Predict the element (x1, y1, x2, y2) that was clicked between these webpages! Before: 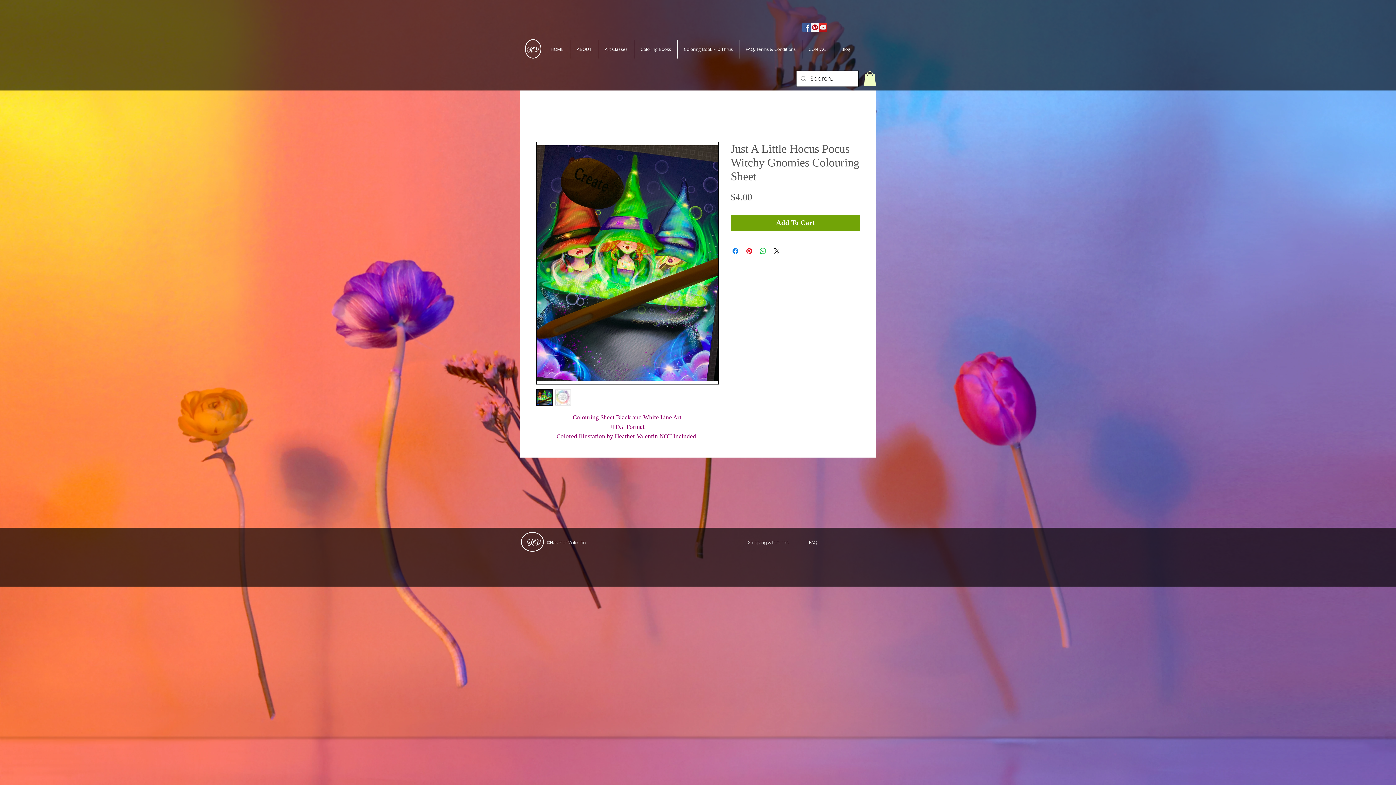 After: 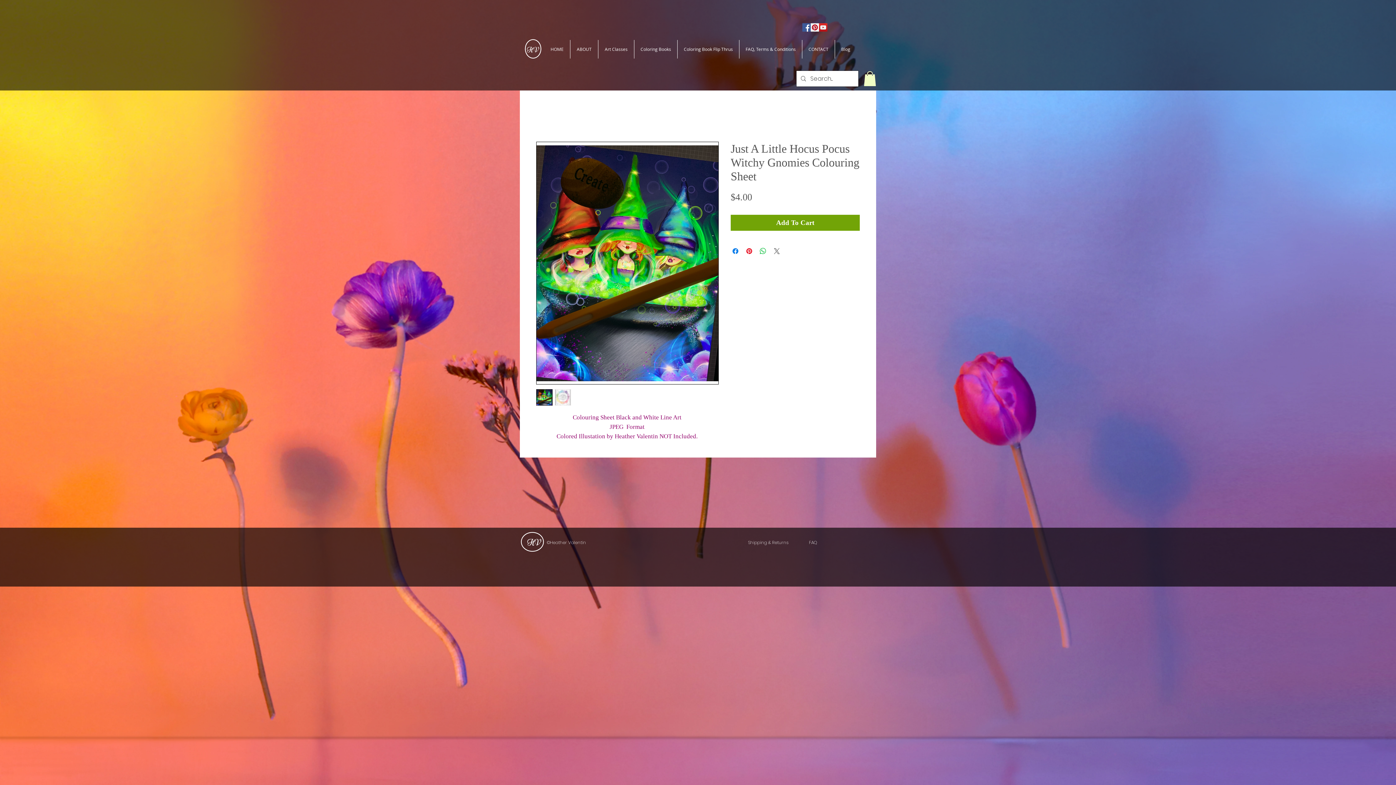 Action: bbox: (772, 246, 781, 255) label: Share on X